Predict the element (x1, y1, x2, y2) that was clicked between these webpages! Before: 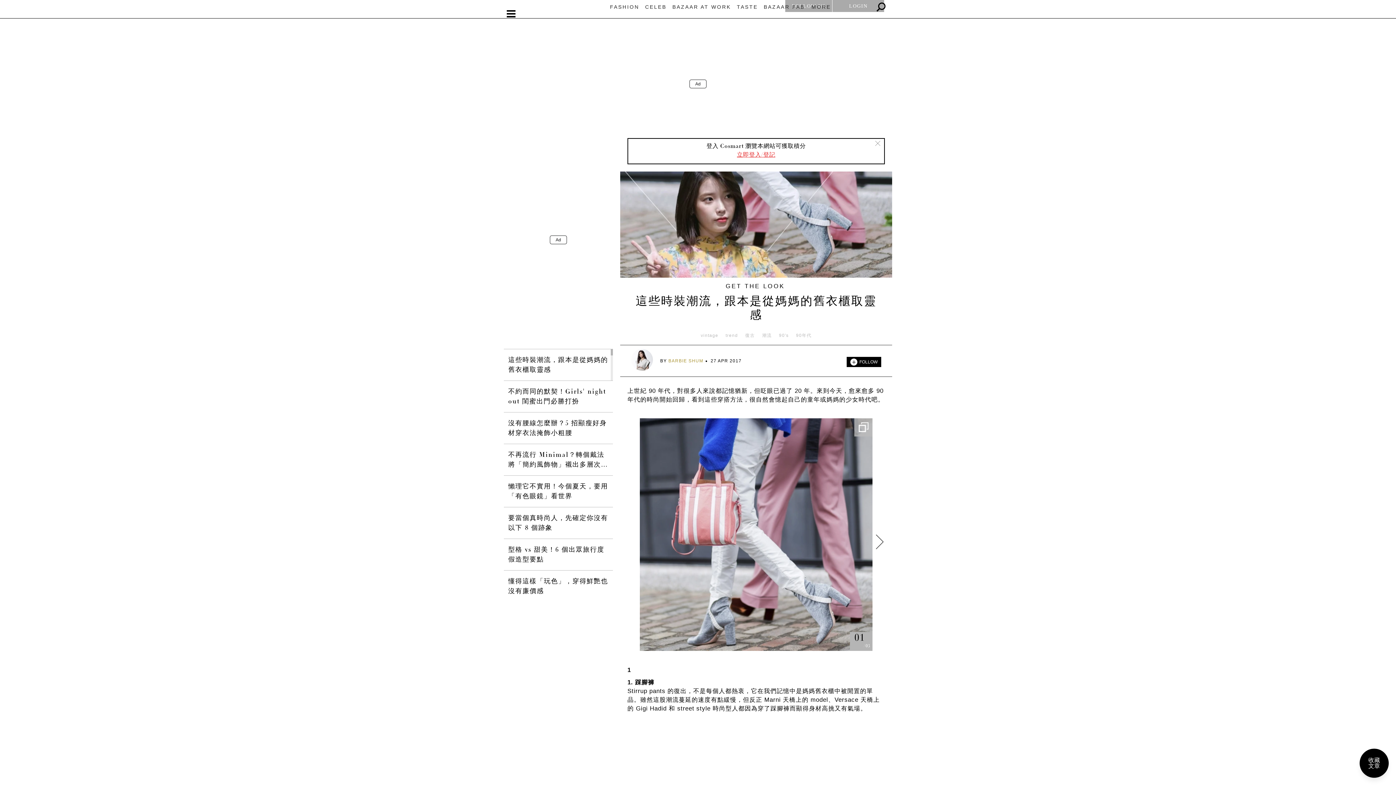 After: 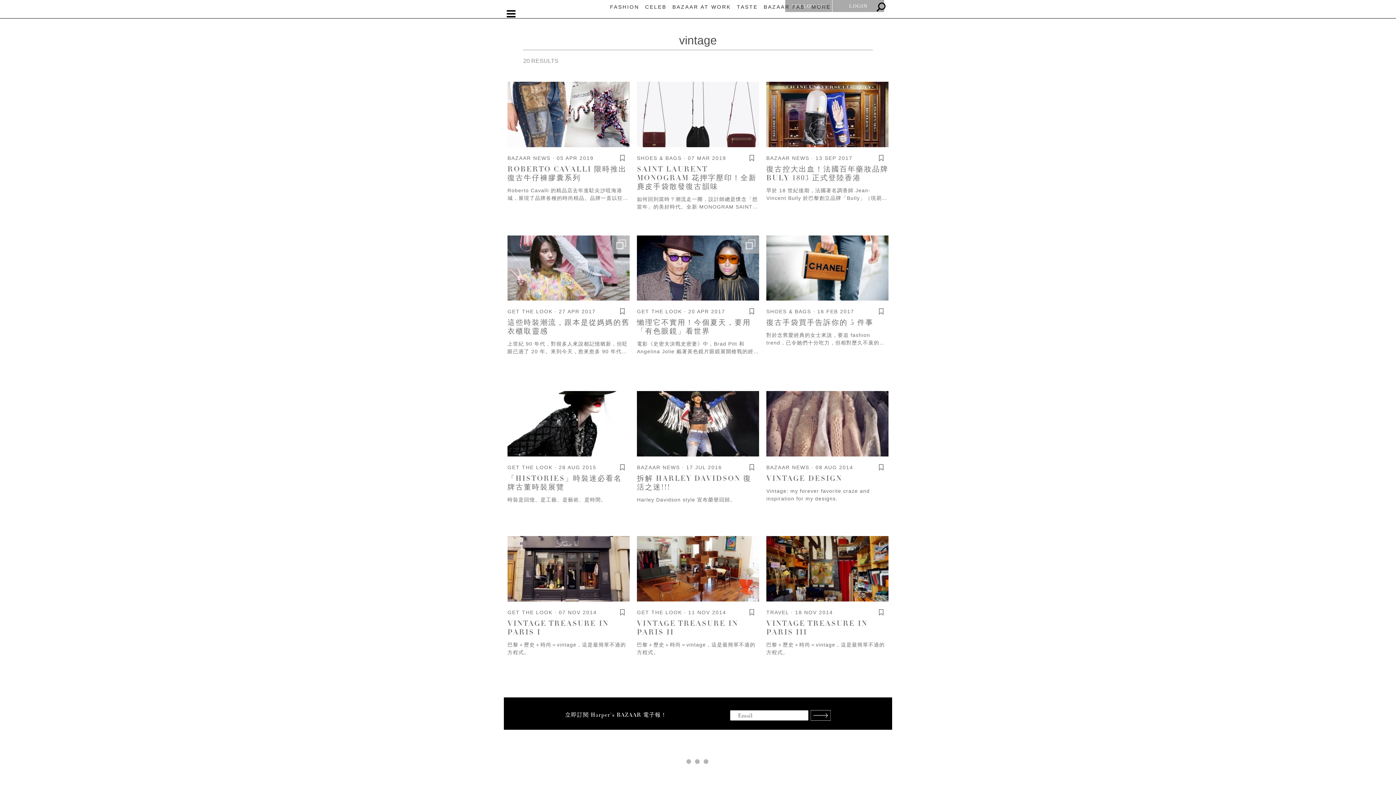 Action: label: vintage bbox: (700, 333, 718, 337)